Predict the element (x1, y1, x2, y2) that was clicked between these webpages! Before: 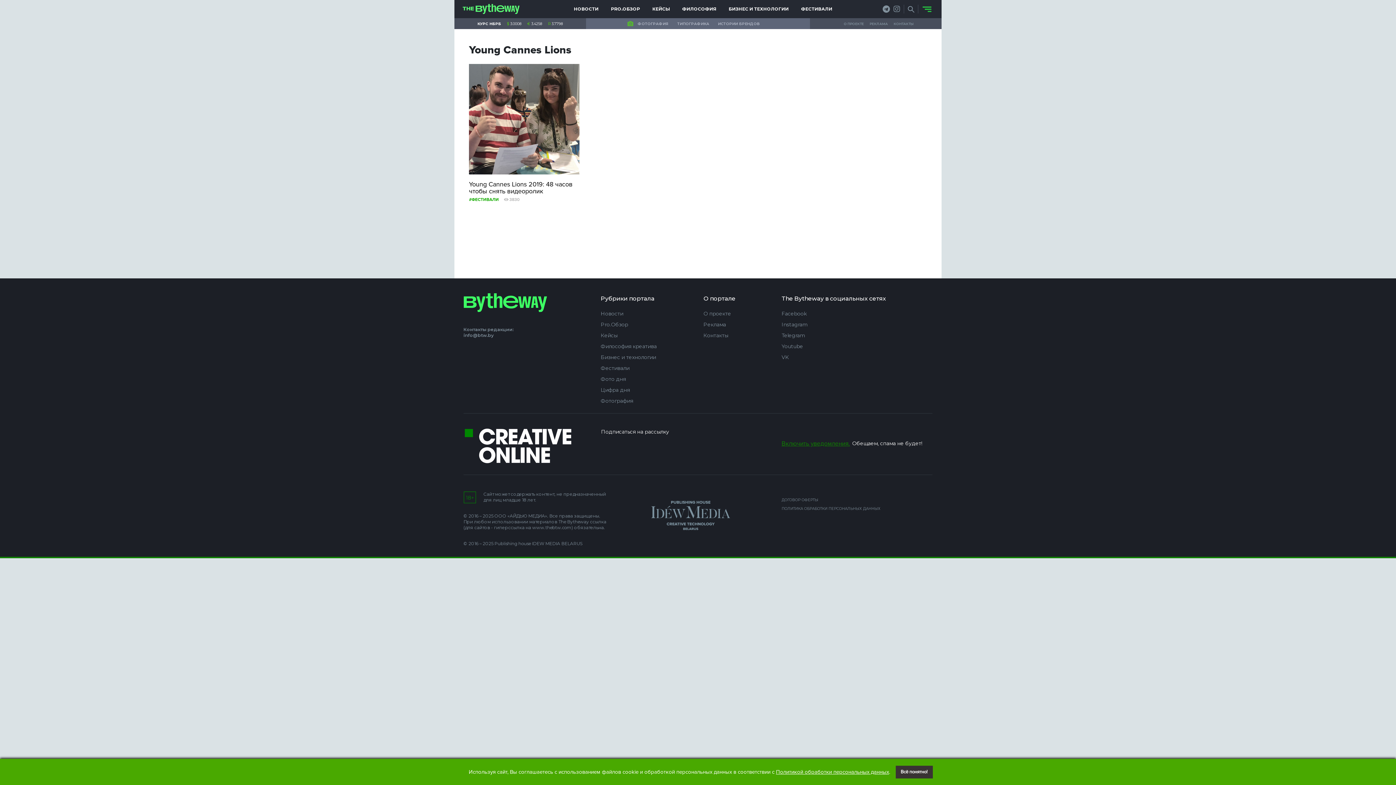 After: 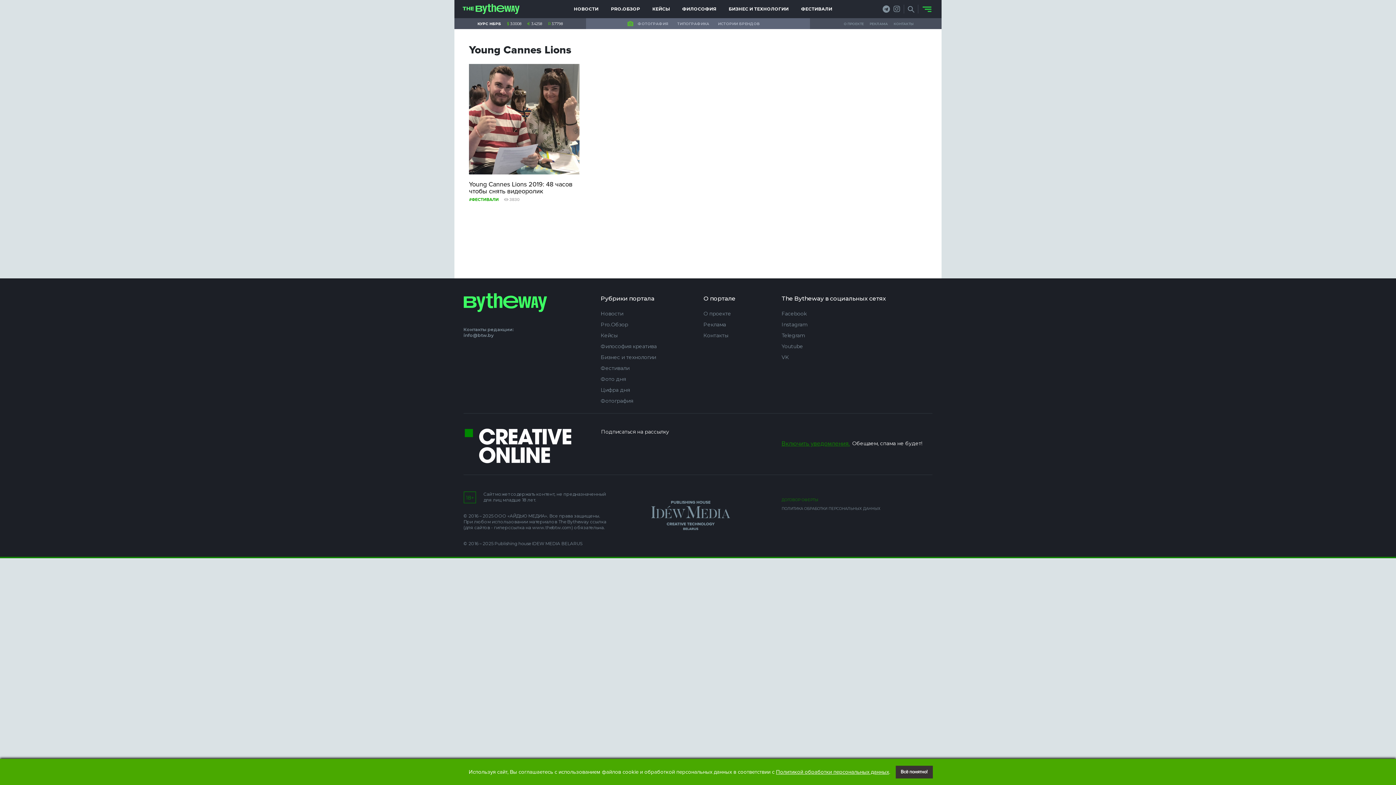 Action: bbox: (781, 497, 818, 502) label: ДОГОВОР ОФЕРТЫ